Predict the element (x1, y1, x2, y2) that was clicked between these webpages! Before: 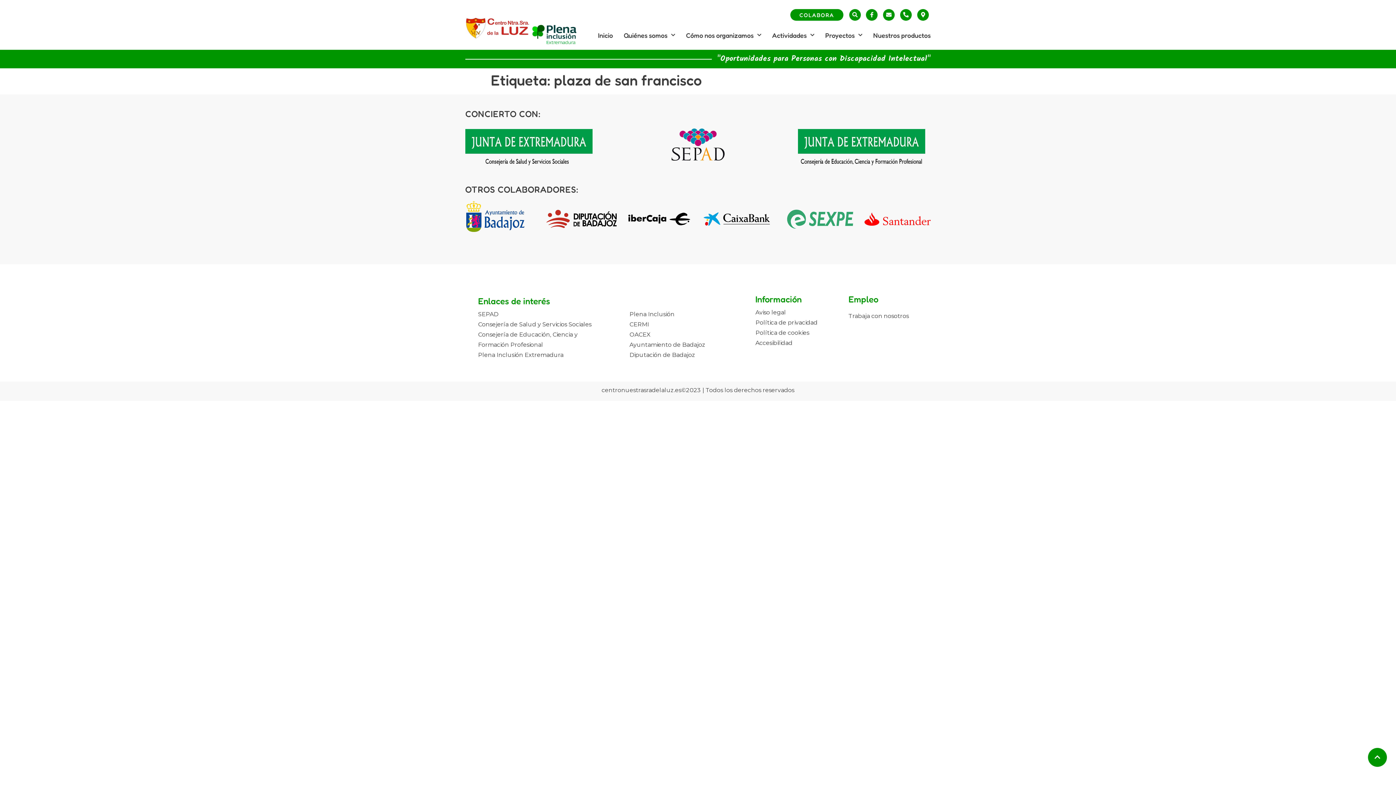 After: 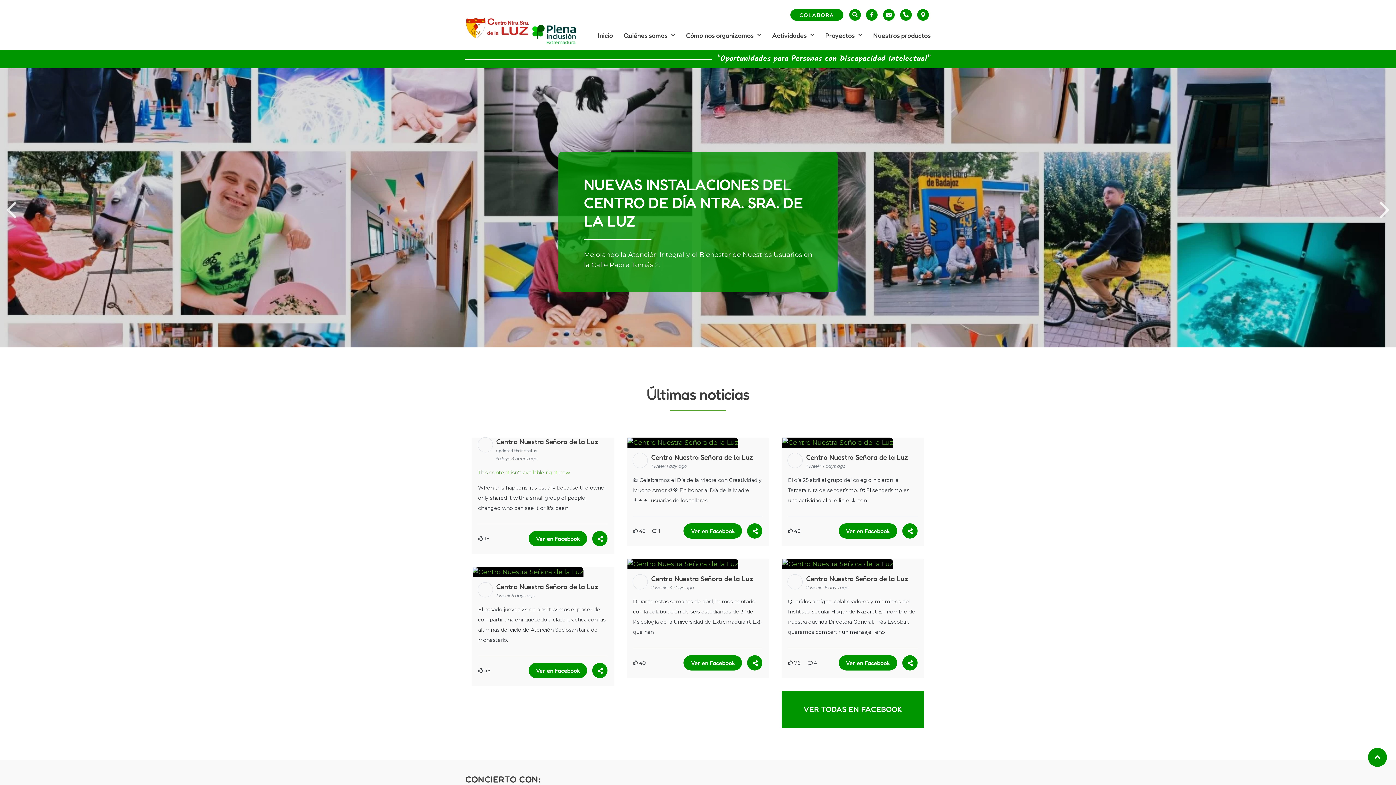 Action: bbox: (465, 17, 576, 44)